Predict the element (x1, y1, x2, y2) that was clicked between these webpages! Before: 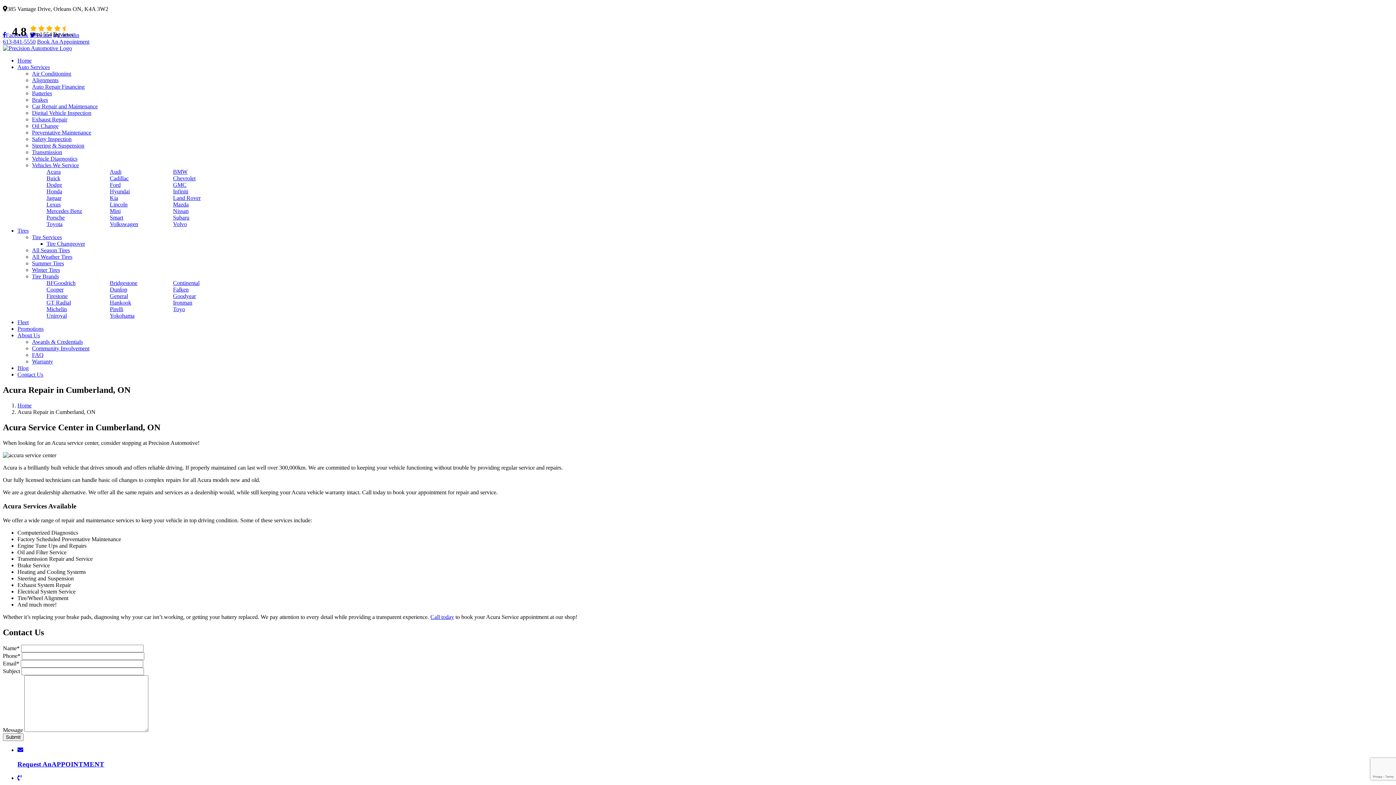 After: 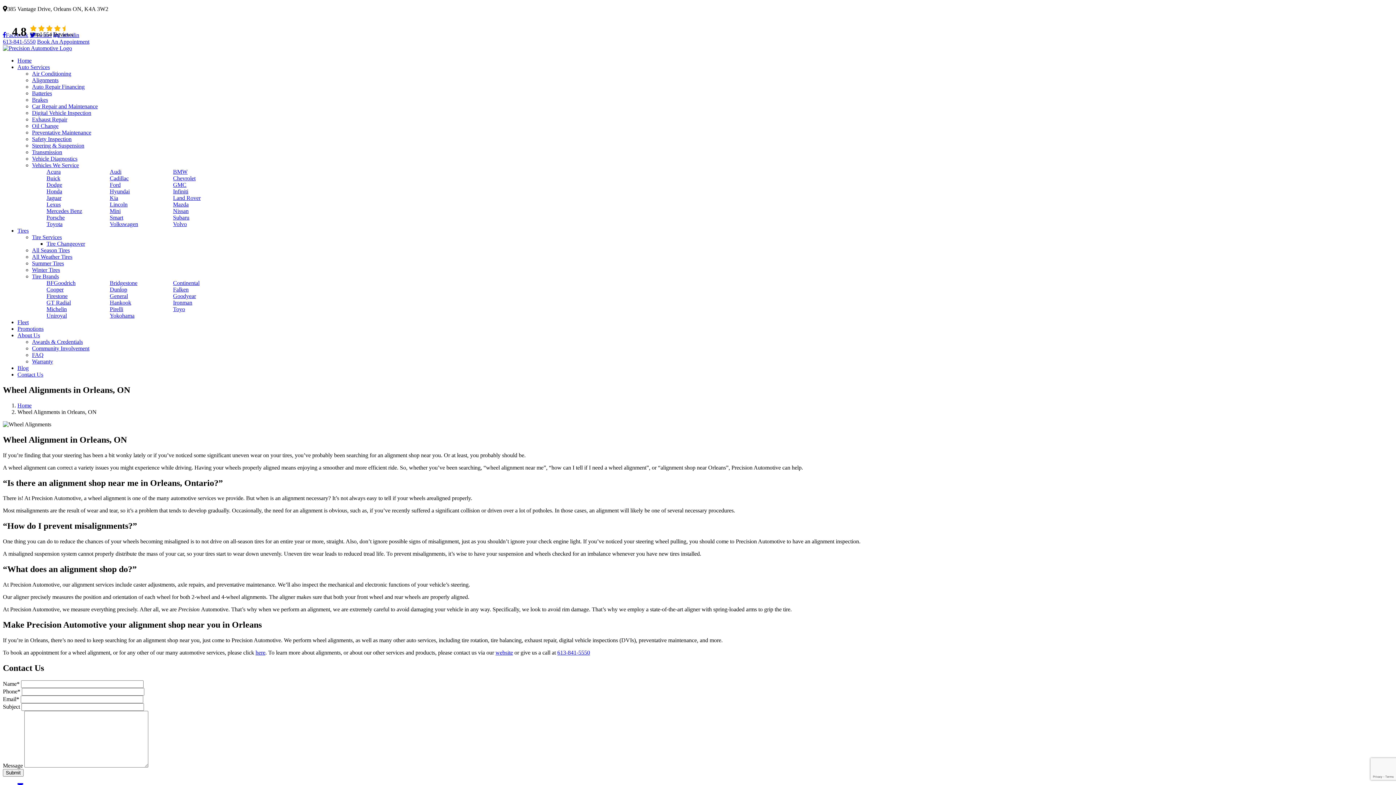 Action: bbox: (32, 77, 58, 83) label: Alignments